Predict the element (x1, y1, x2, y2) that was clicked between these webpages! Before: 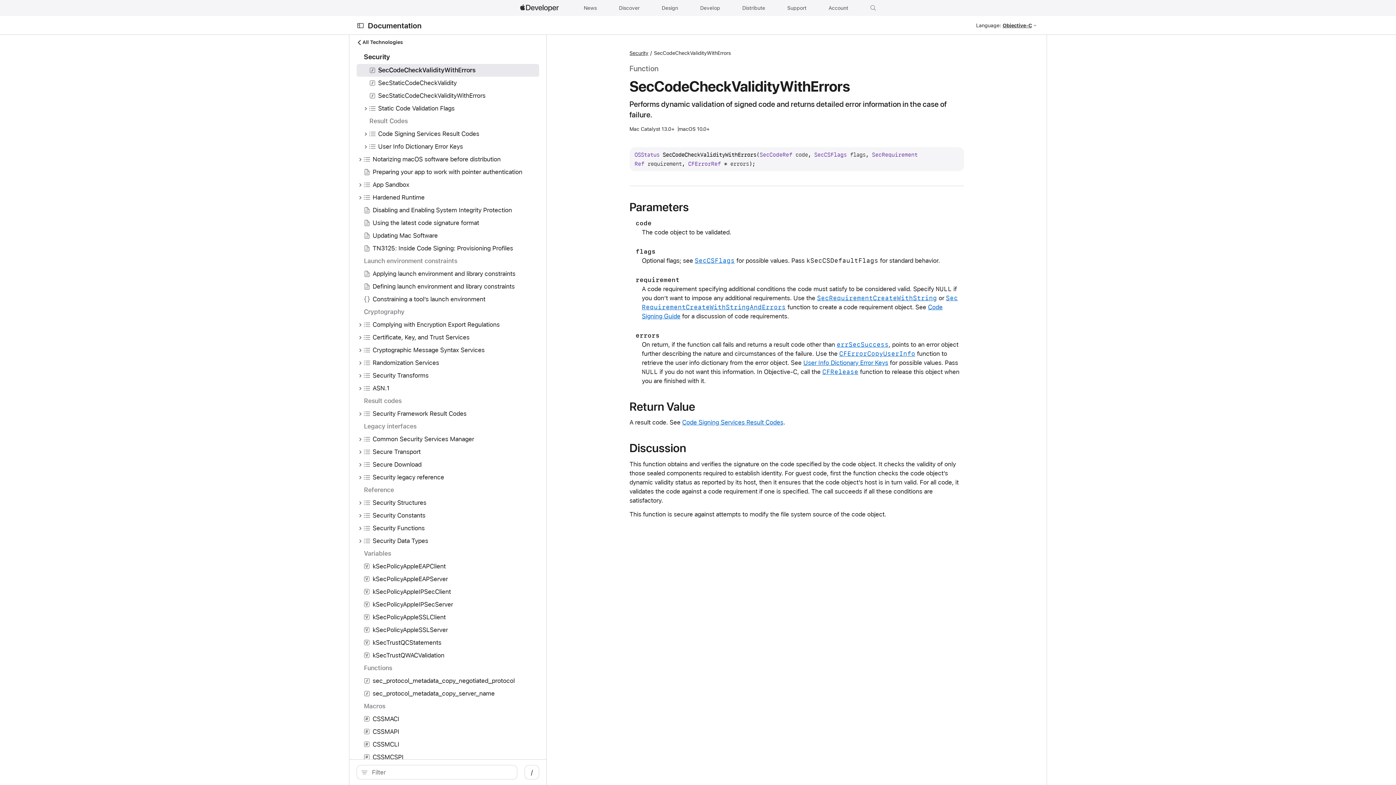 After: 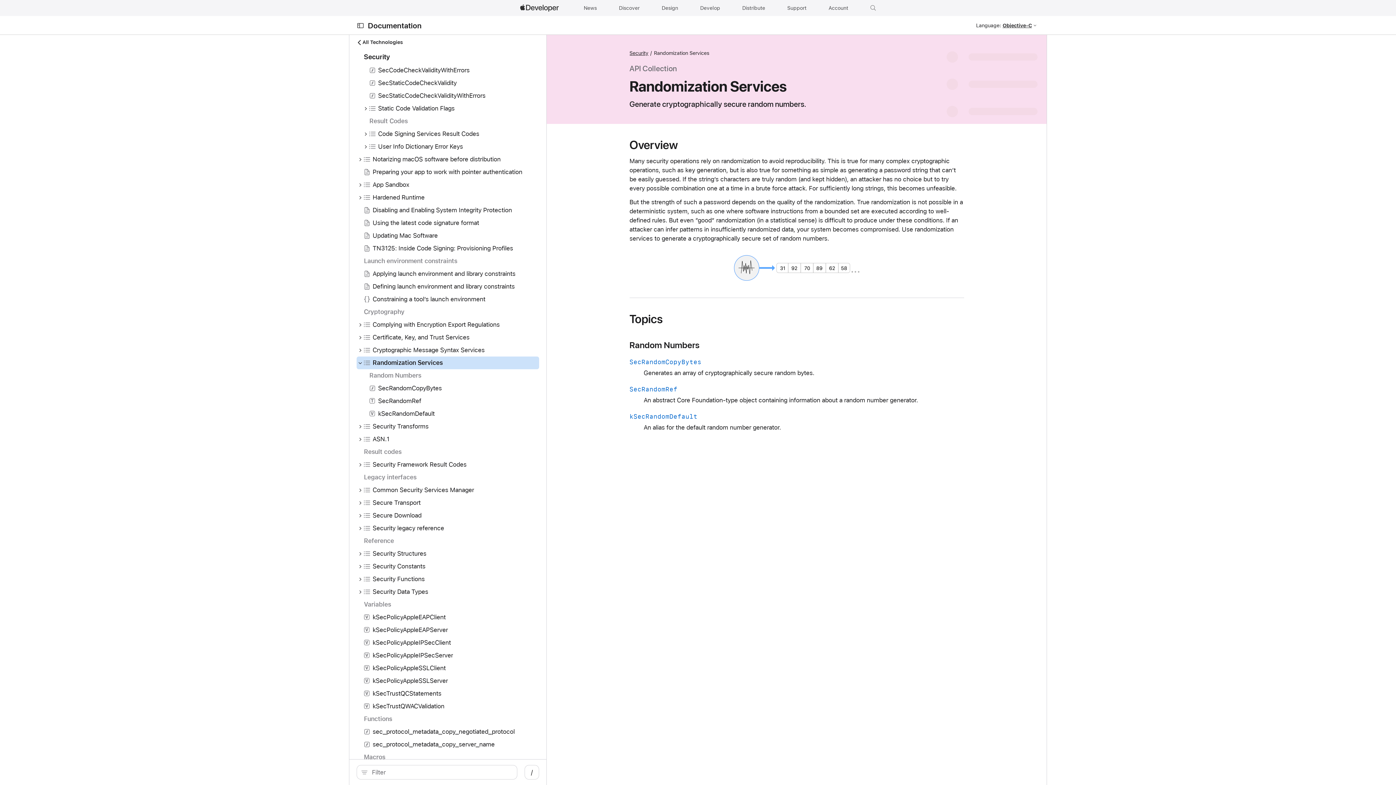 Action: bbox: (372, 358, 439, 367) label: Randomization Services